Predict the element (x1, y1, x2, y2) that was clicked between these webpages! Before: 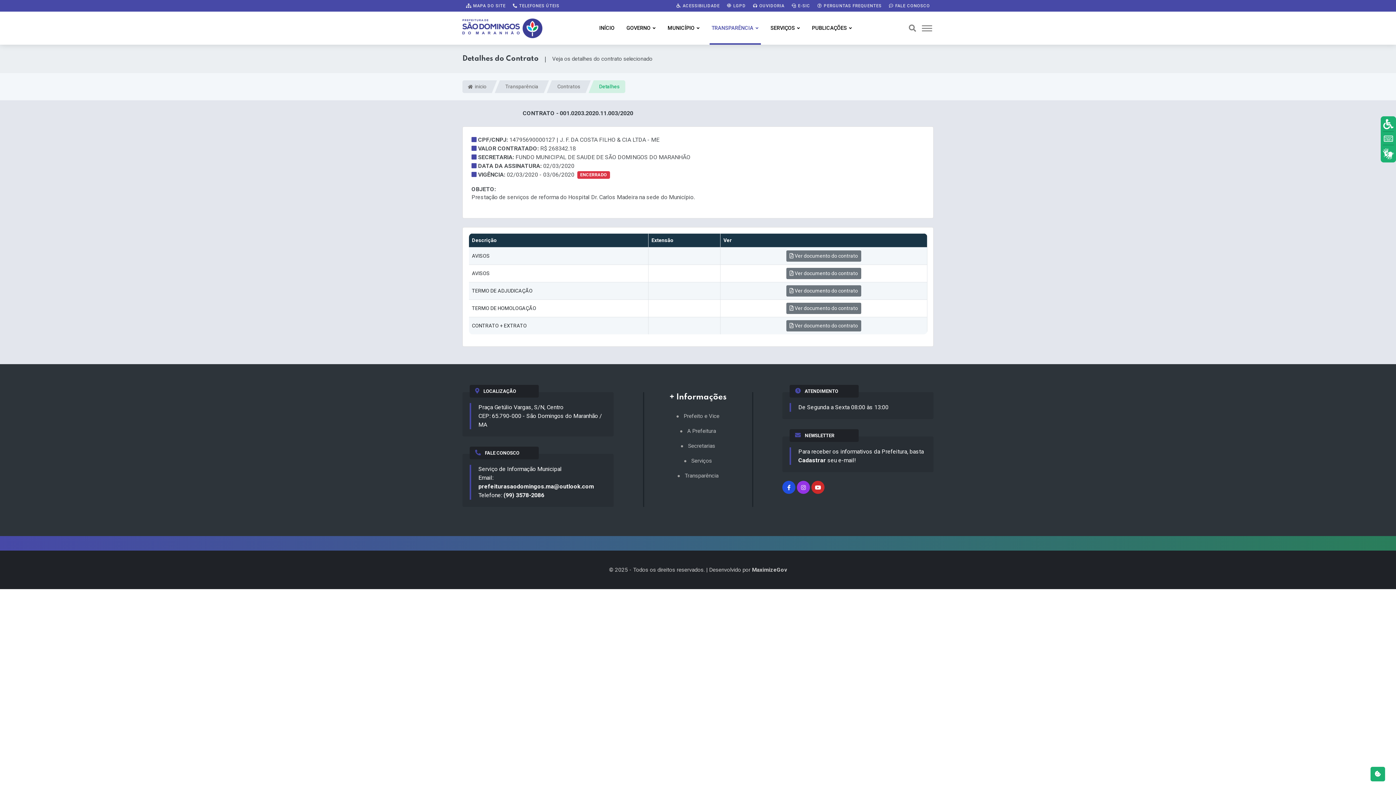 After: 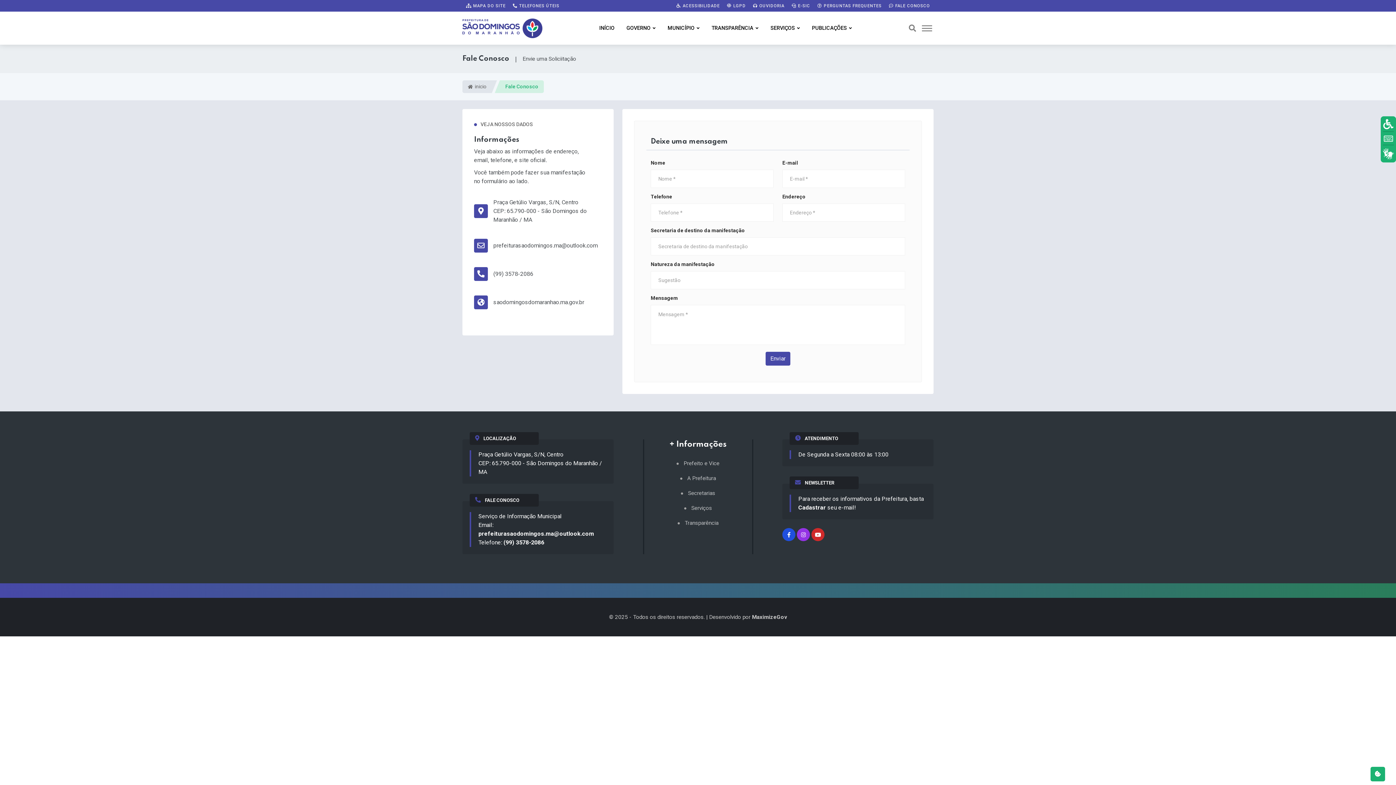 Action: label:  FALE CONOSCO bbox: (885, 0, 933, 11)